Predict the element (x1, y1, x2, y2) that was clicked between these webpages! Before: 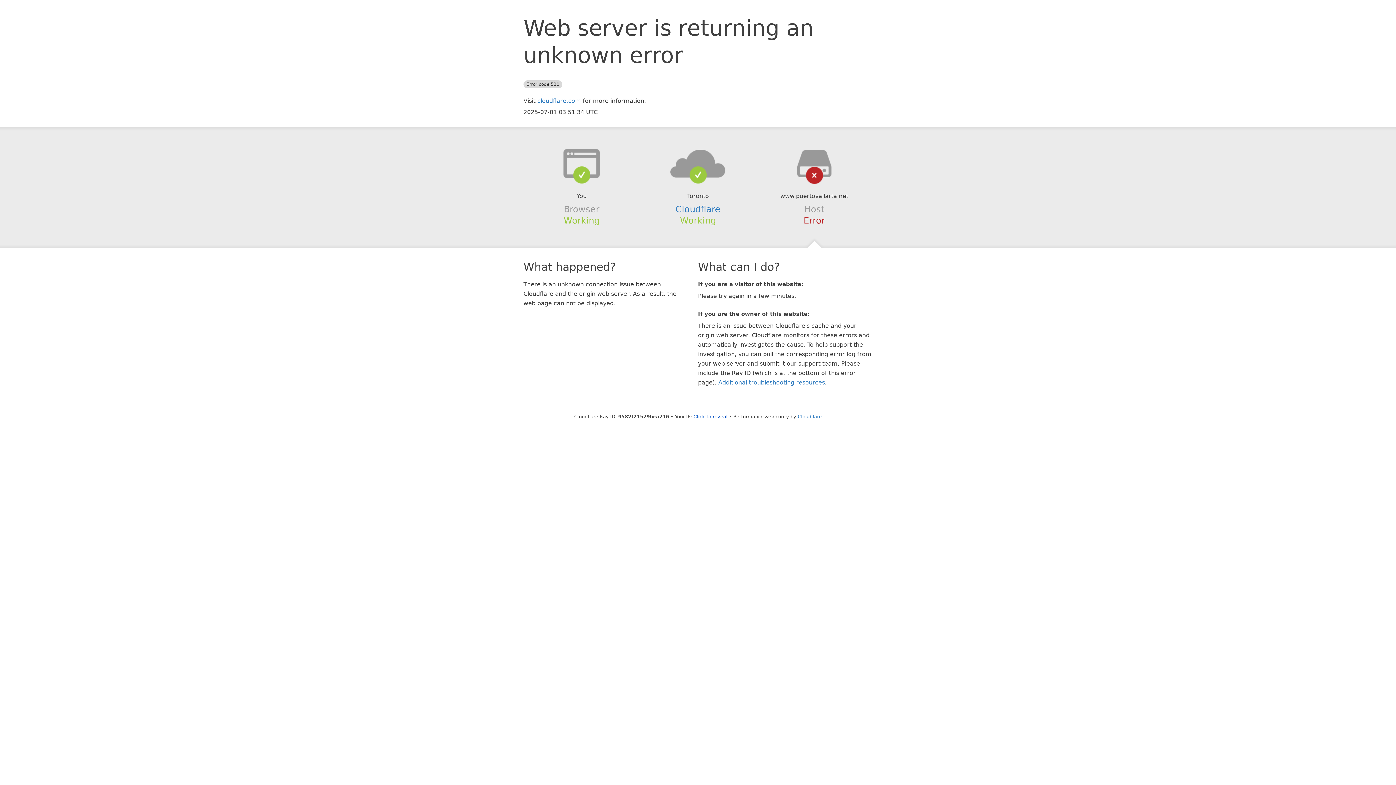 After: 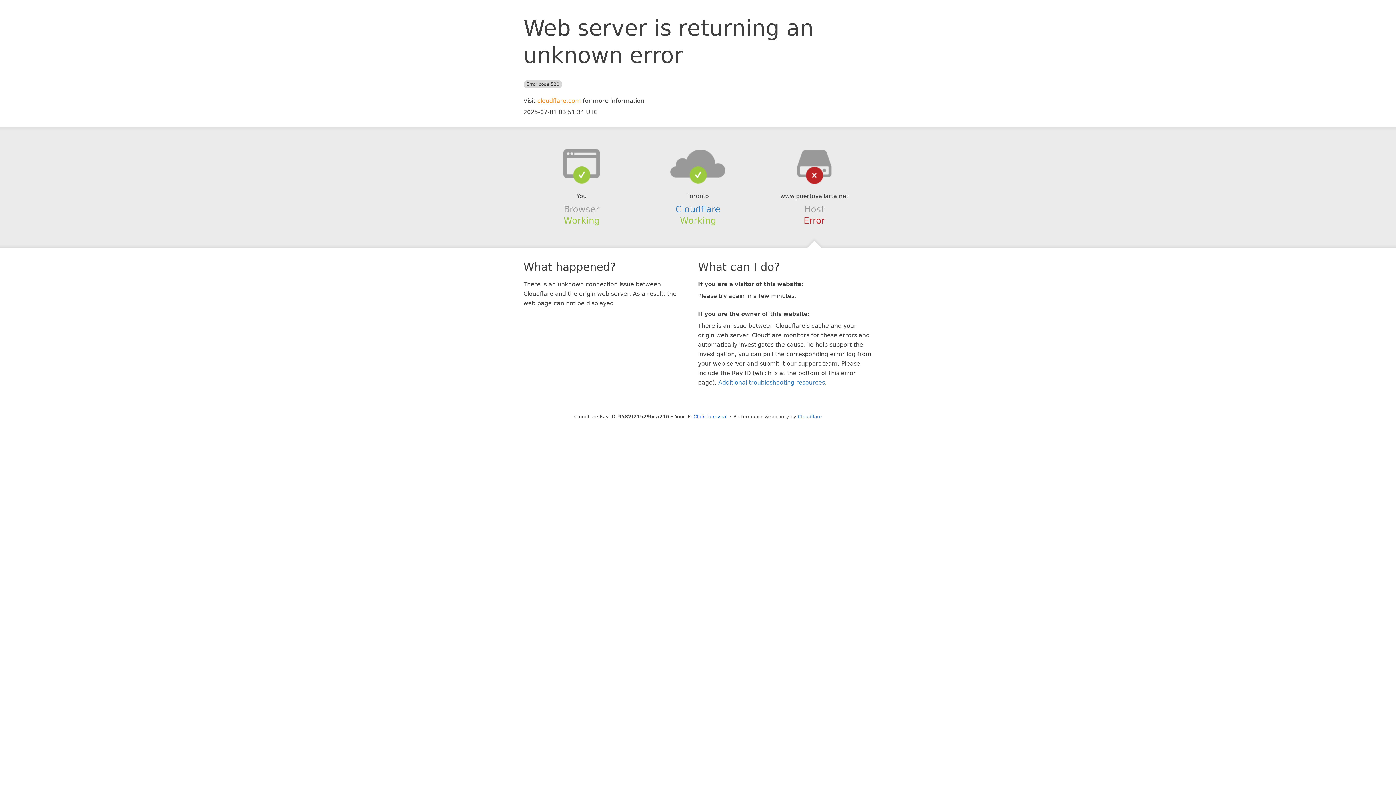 Action: label: cloudflare.com bbox: (537, 97, 581, 104)